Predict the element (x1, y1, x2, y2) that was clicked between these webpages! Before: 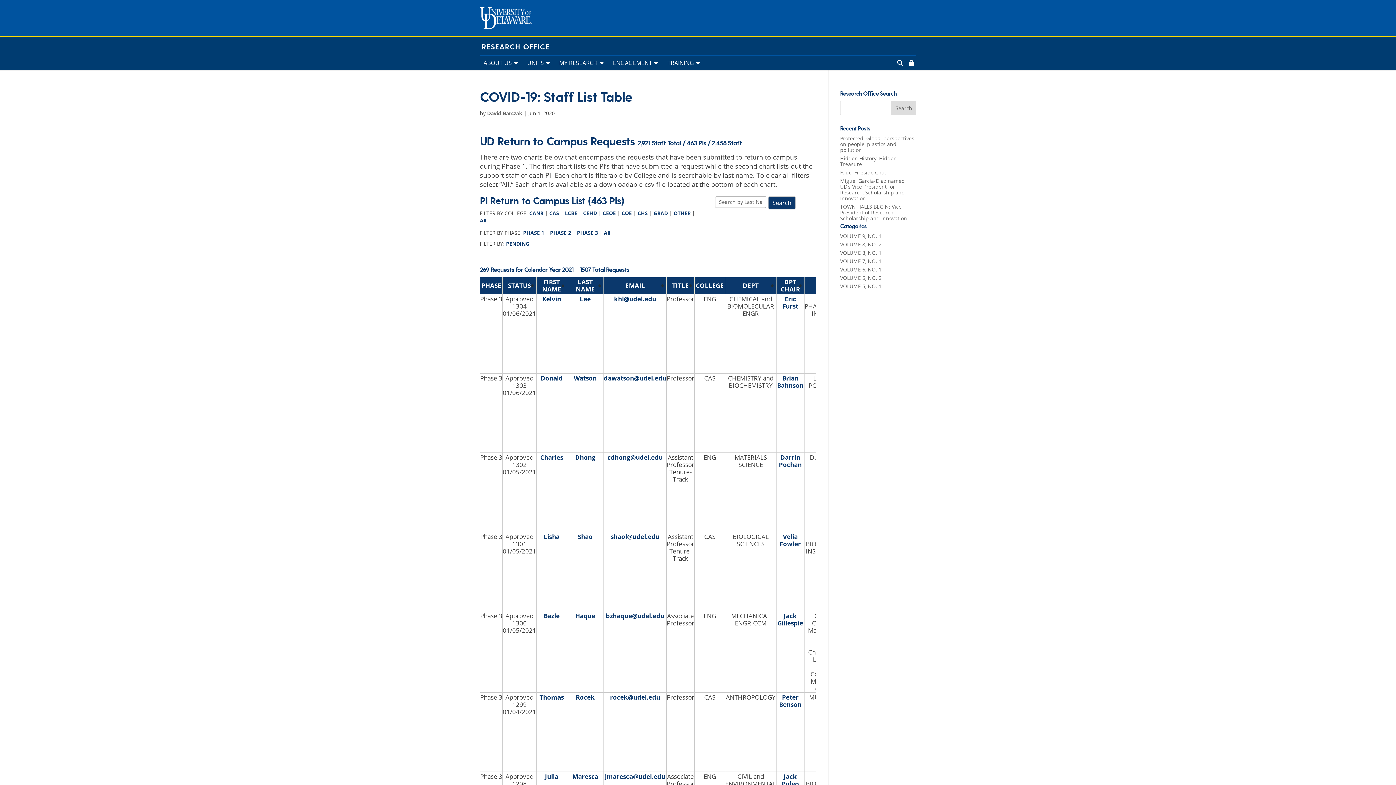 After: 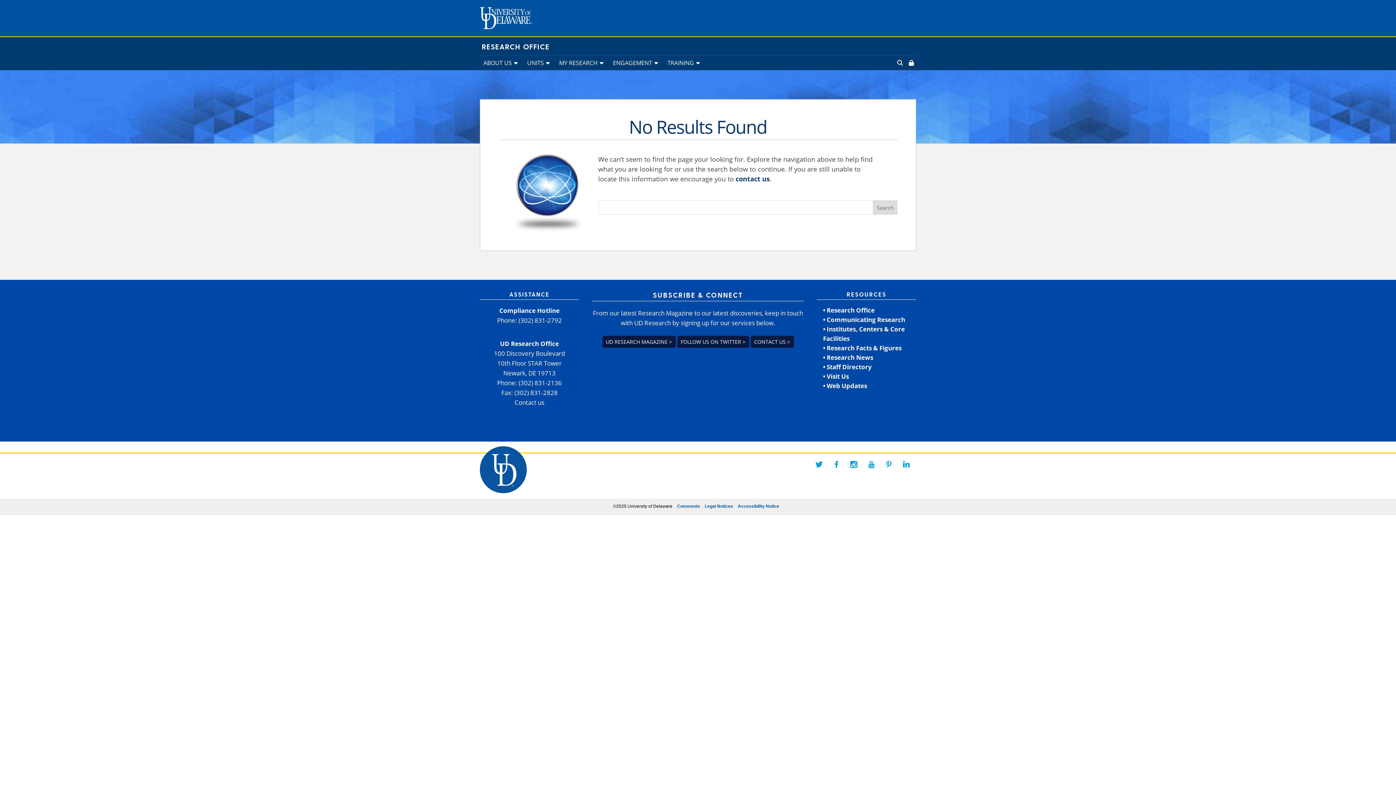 Action: label: OTHER bbox: (673, 209, 690, 216)